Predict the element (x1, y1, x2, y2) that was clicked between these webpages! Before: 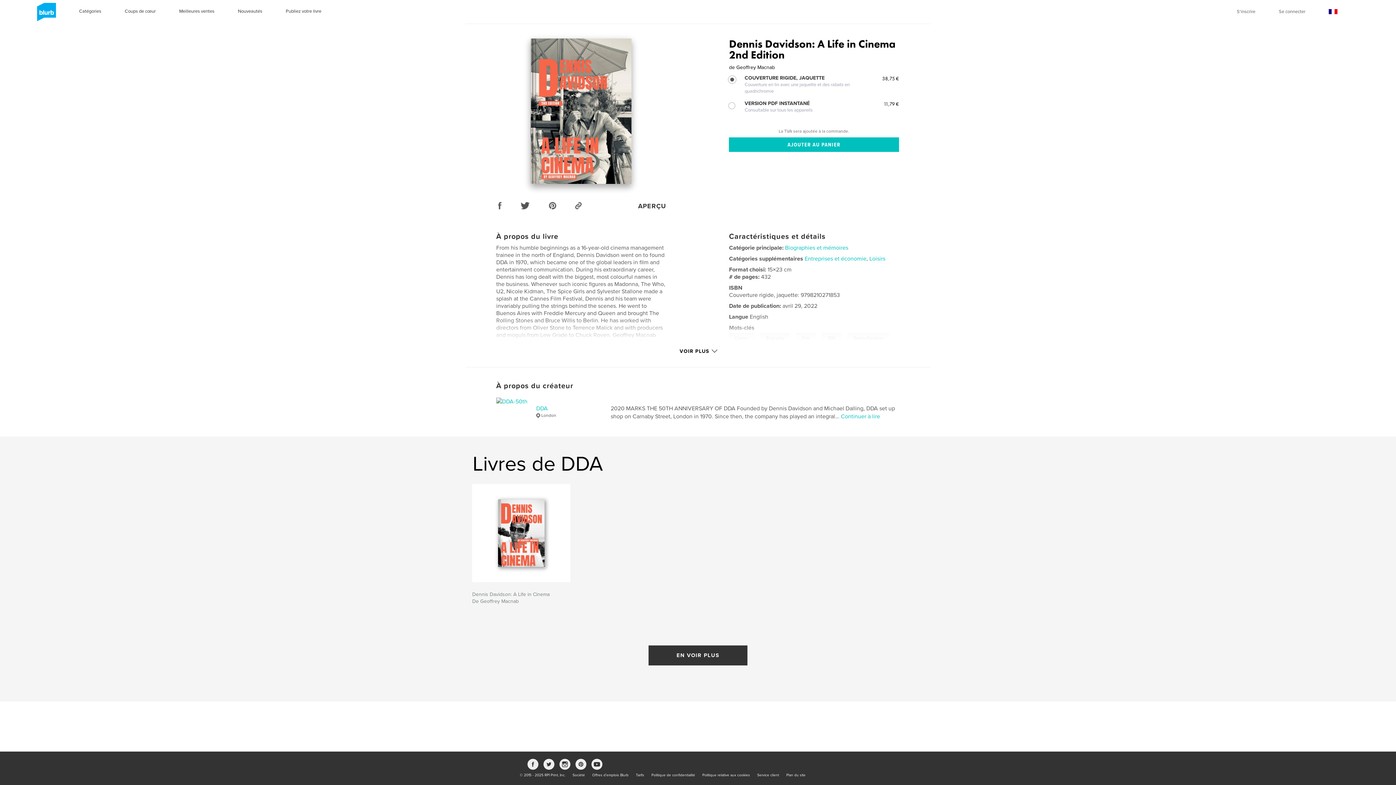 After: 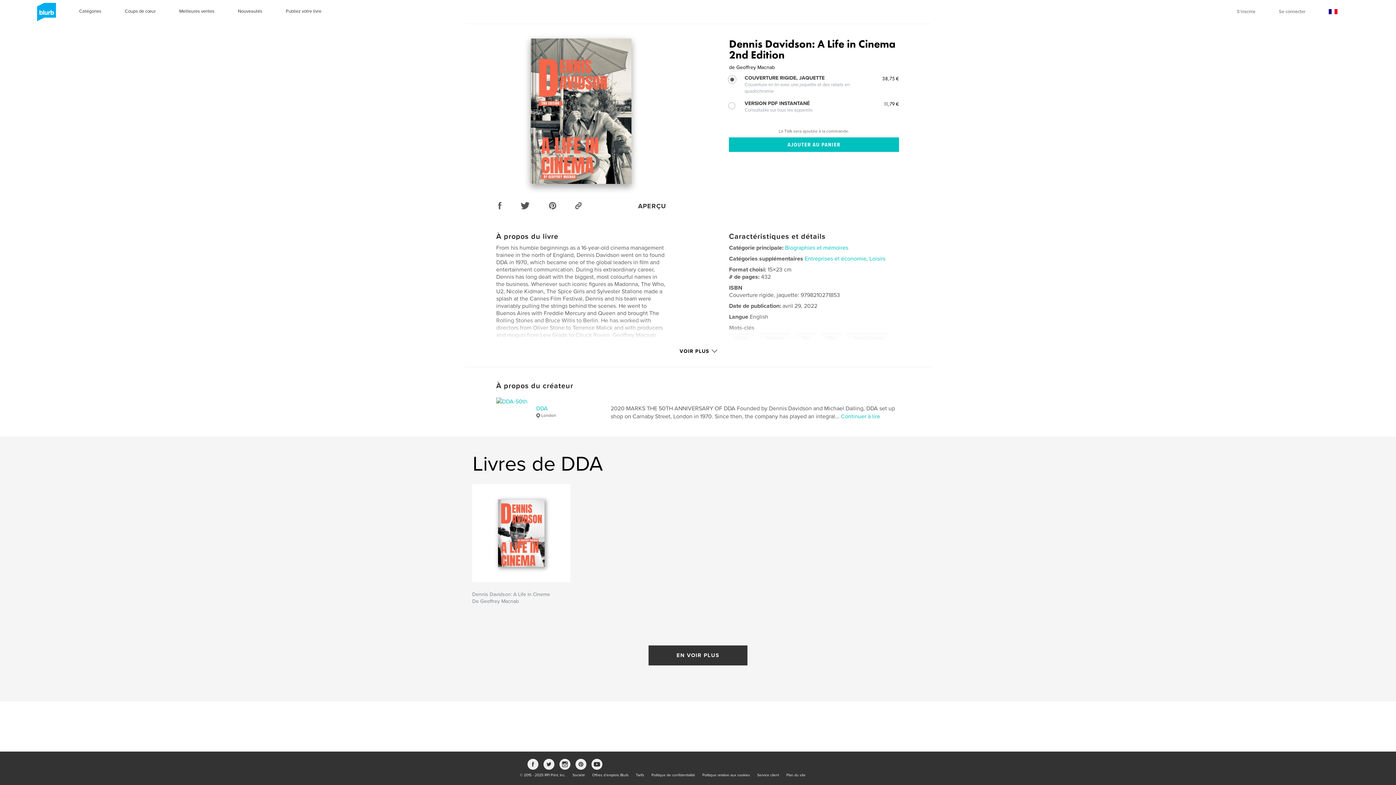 Action: bbox: (496, 198, 503, 212)